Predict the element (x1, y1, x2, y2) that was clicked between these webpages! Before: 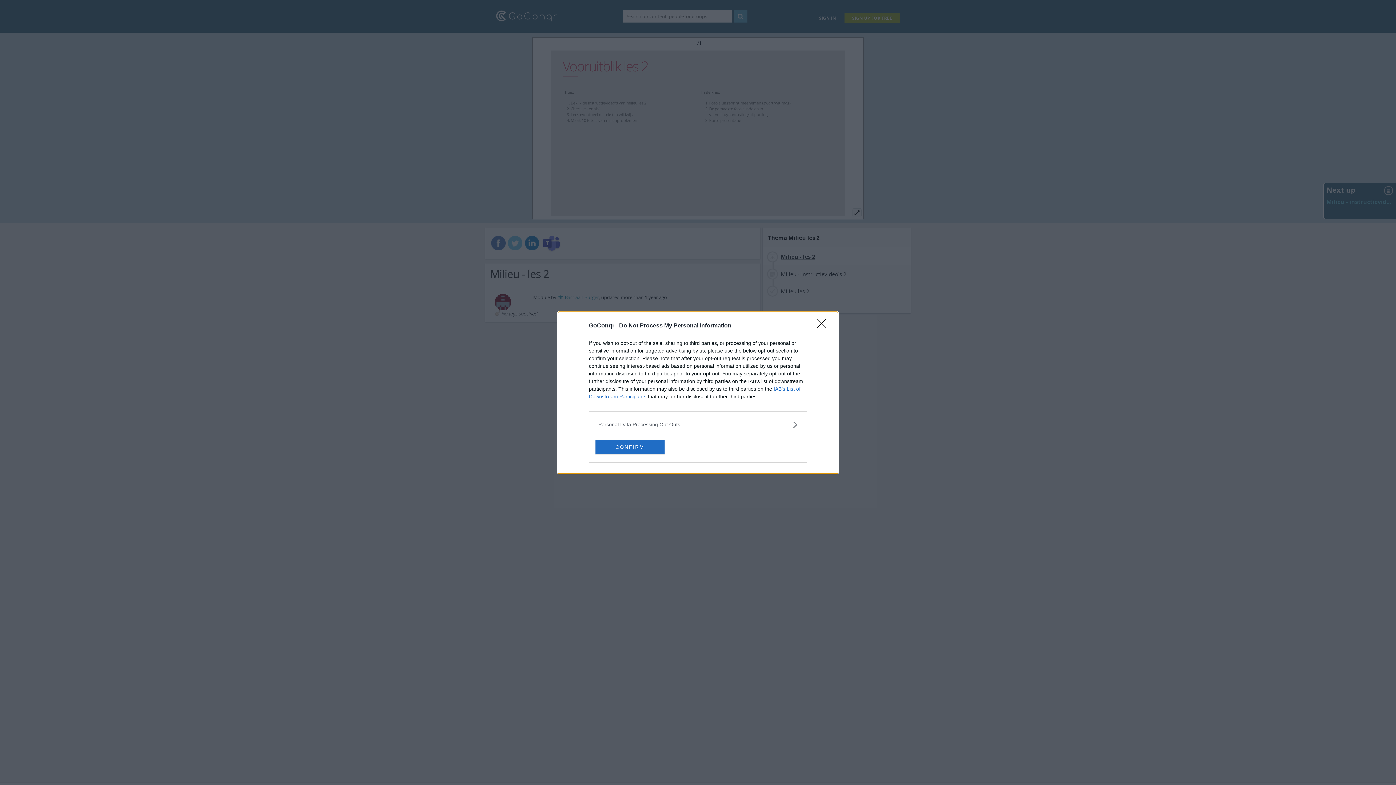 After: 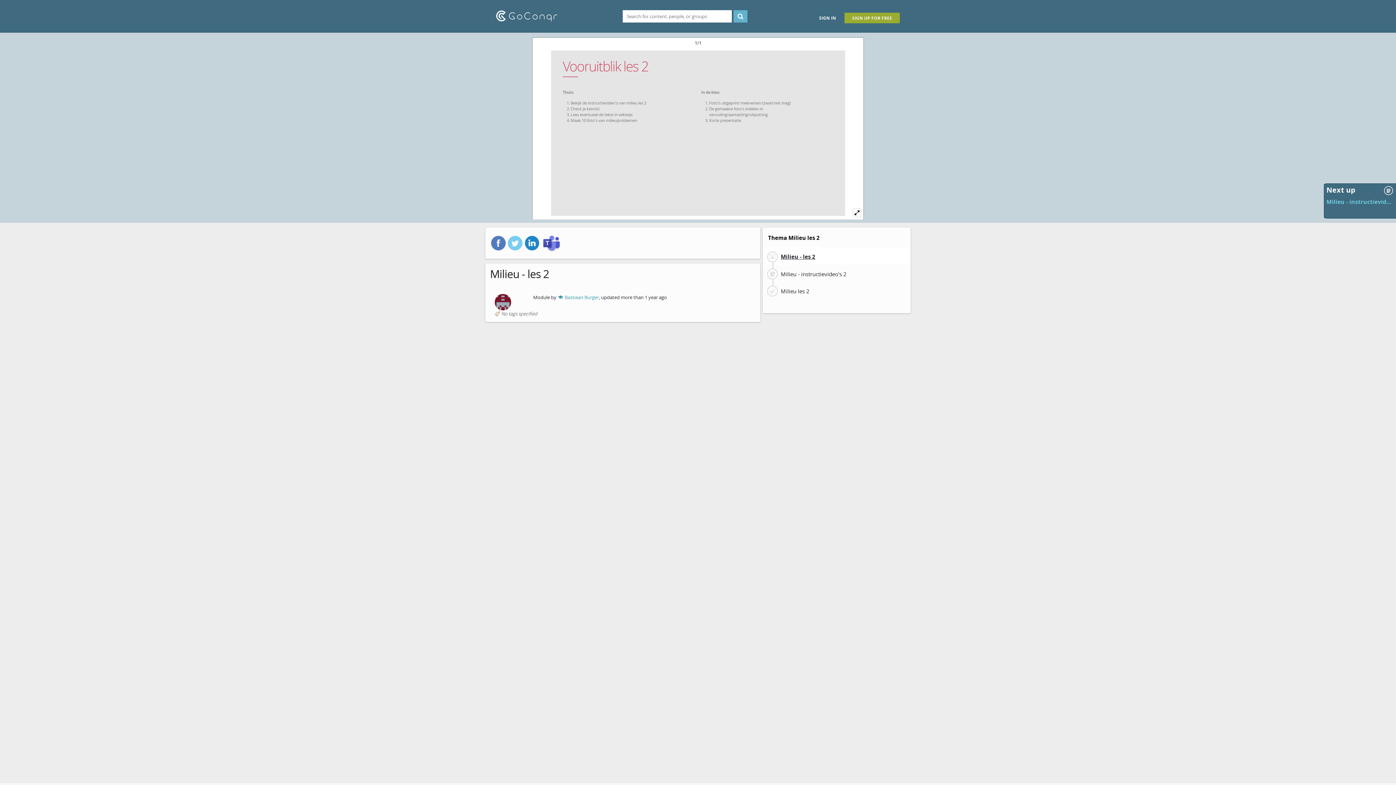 Action: label: CONFIRM bbox: (595, 439, 664, 454)